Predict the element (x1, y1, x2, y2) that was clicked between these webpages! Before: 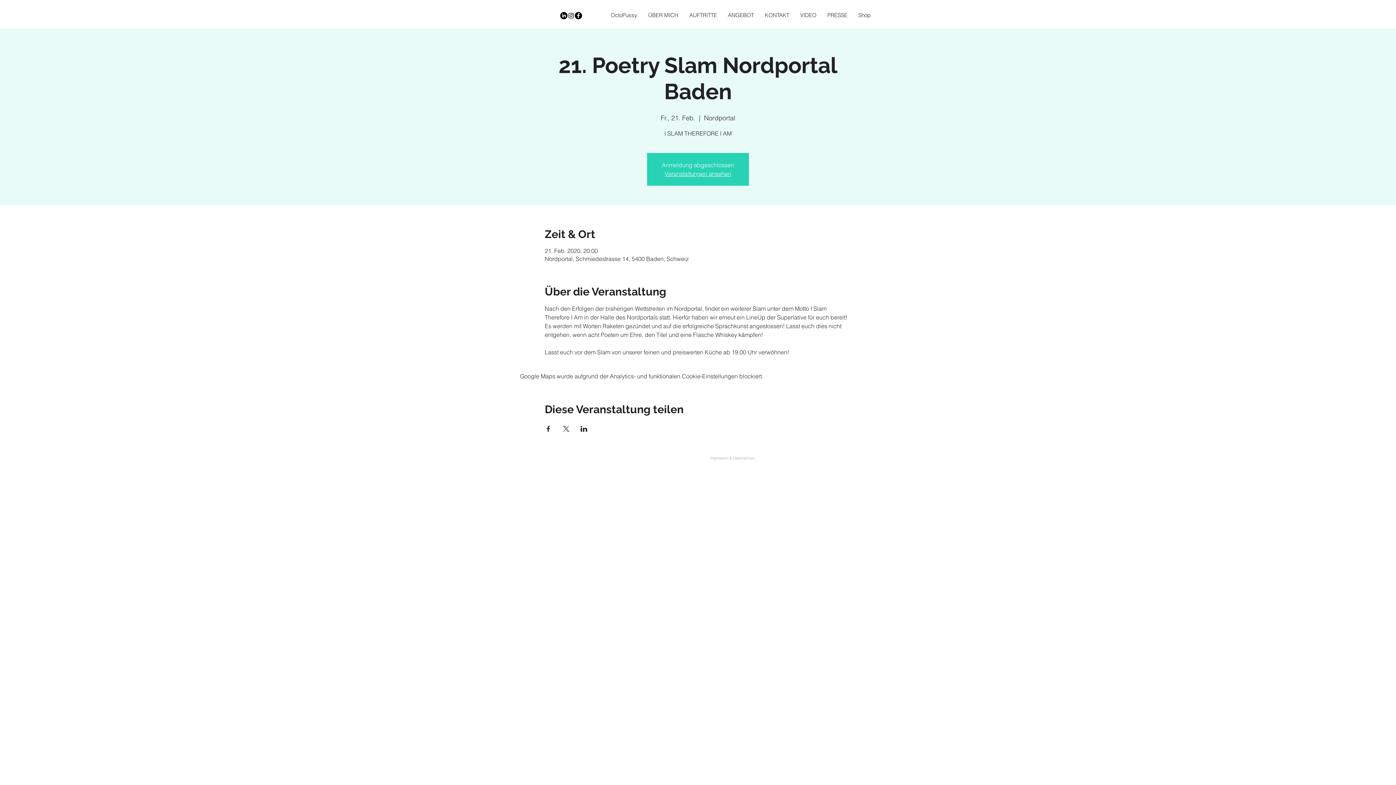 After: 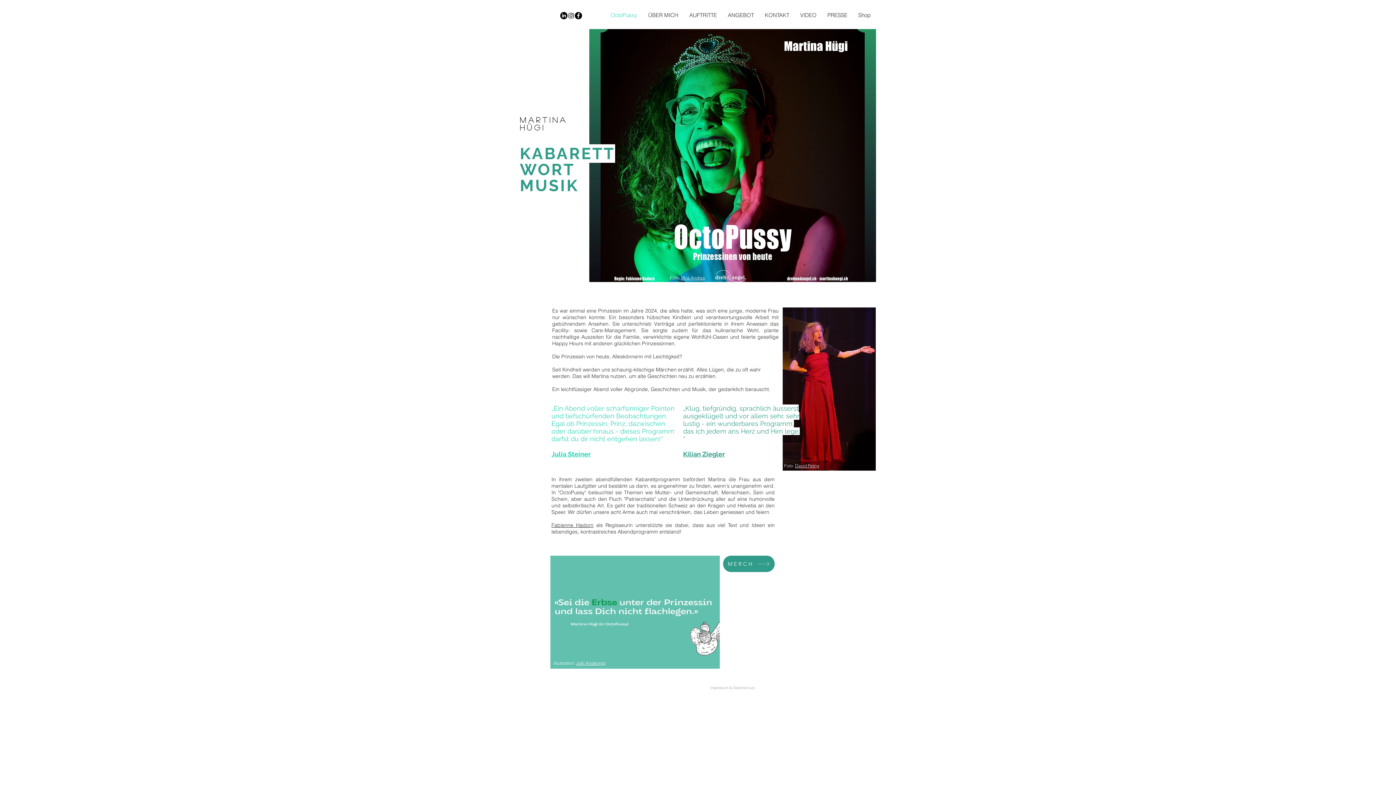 Action: bbox: (664, 170, 731, 177) label: Veranstaltungen ansehen